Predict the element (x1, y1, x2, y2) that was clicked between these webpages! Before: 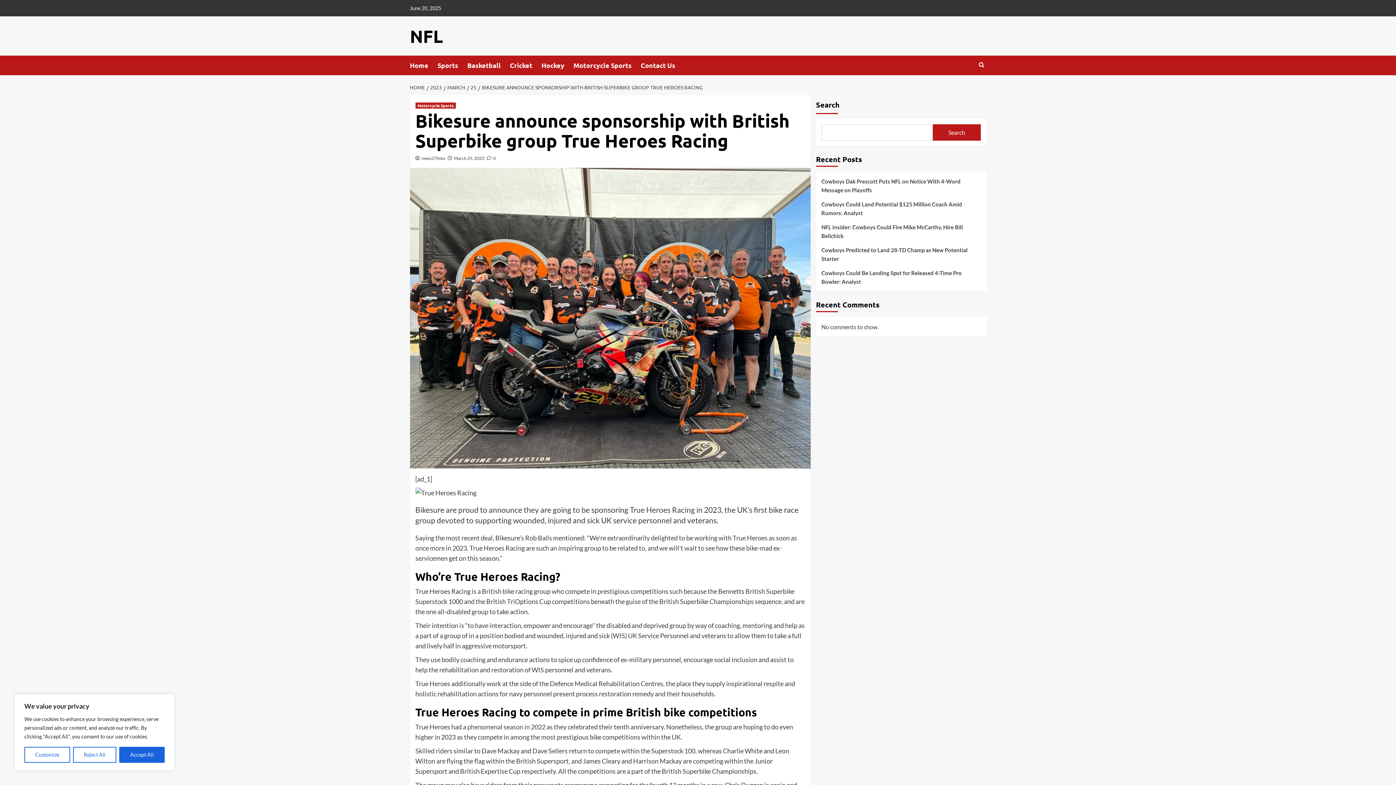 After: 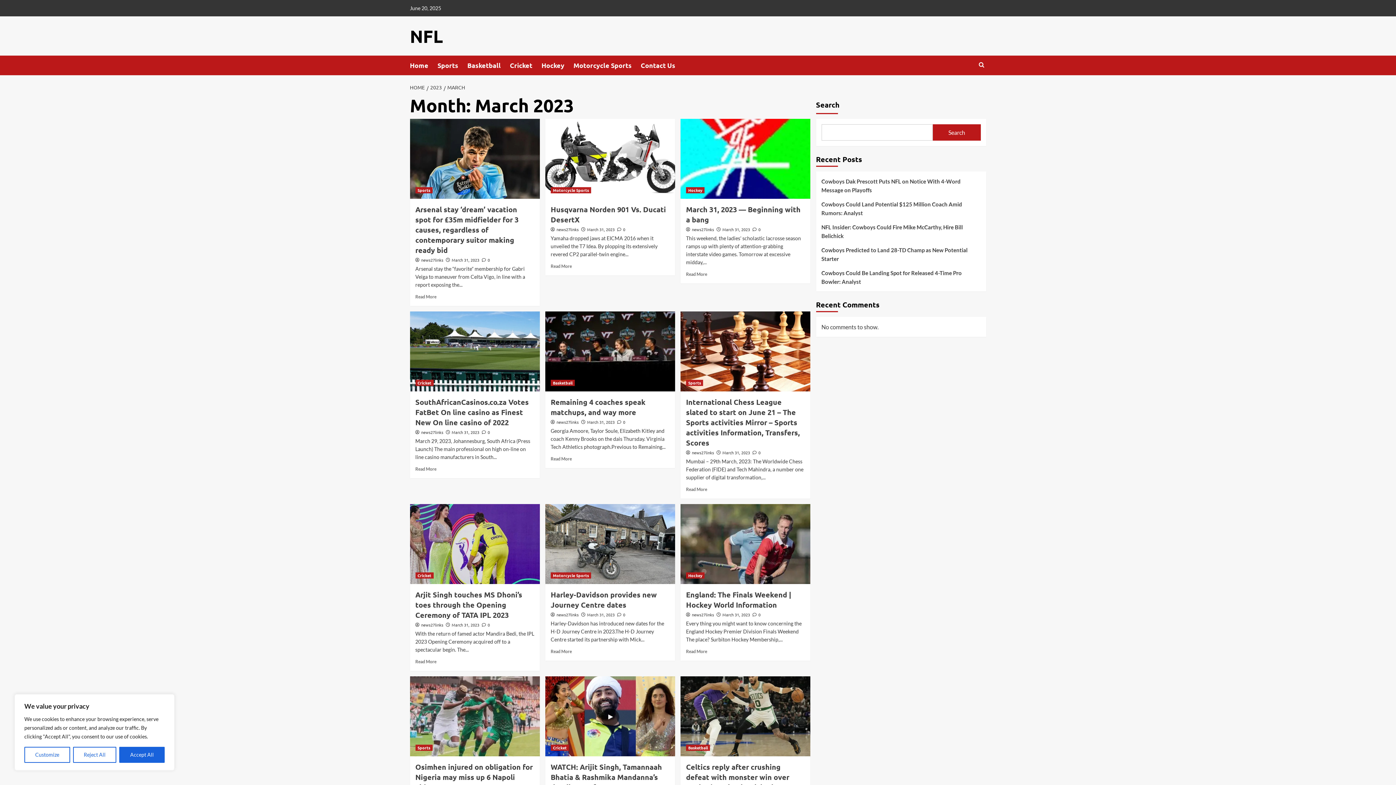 Action: bbox: (454, 155, 484, 161) label: March 25, 2023